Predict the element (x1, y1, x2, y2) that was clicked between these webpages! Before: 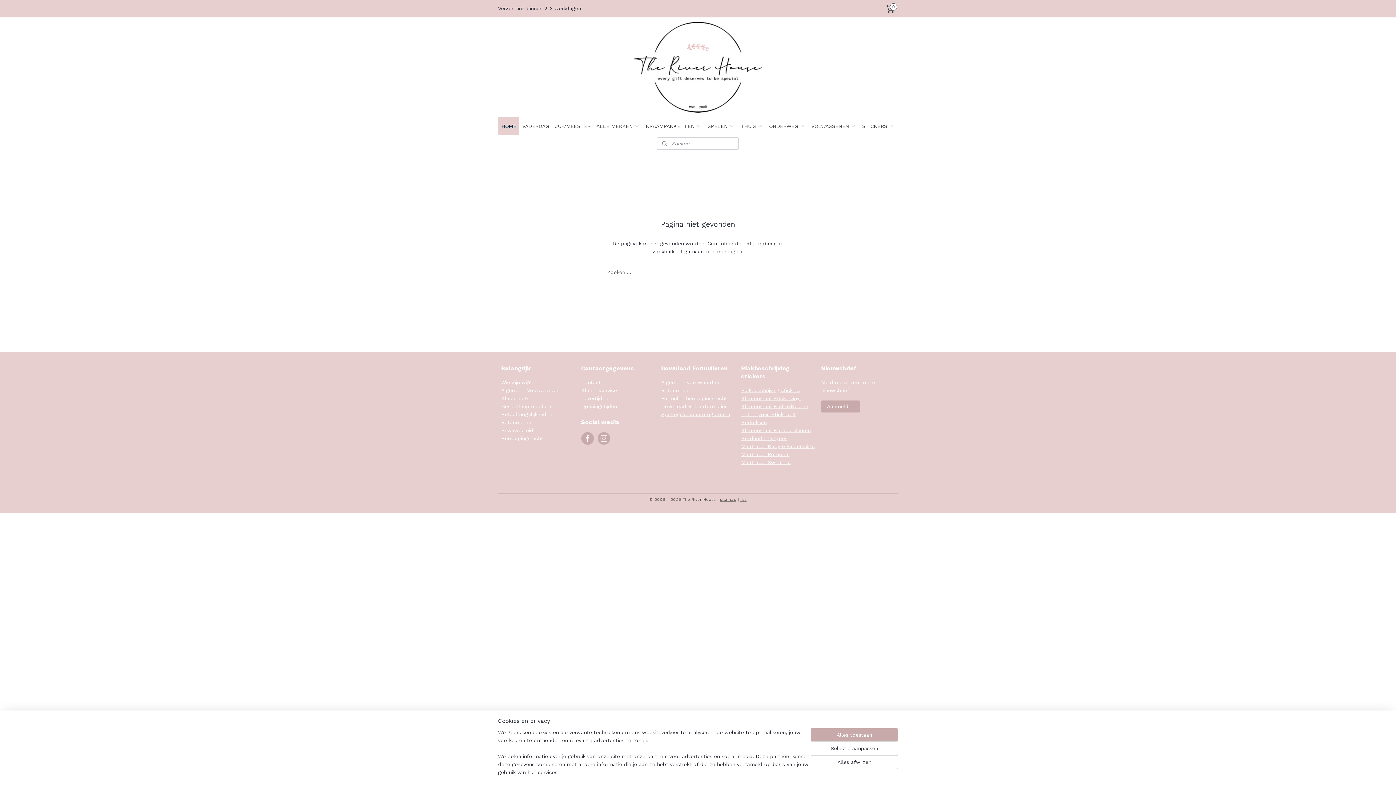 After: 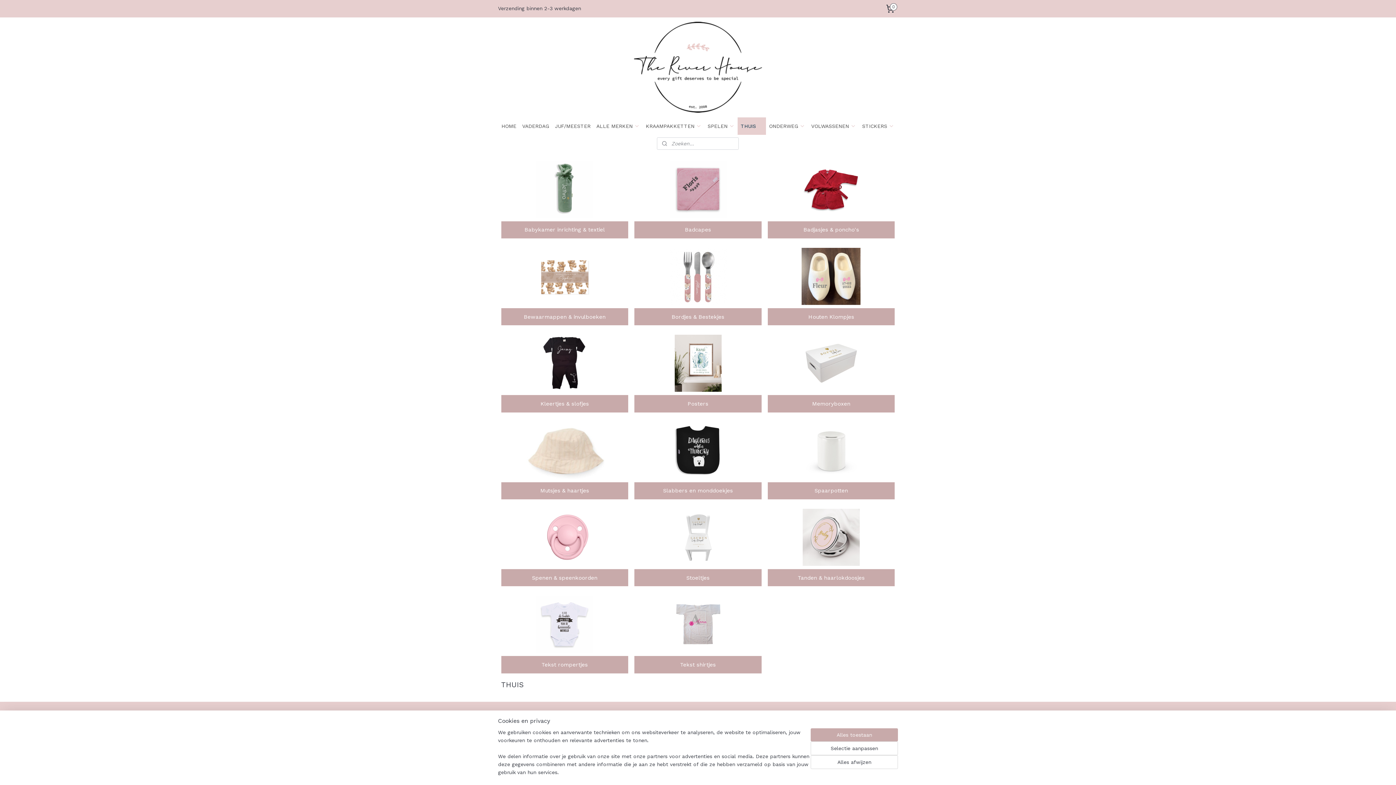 Action: label: THUIS bbox: (737, 117, 766, 134)